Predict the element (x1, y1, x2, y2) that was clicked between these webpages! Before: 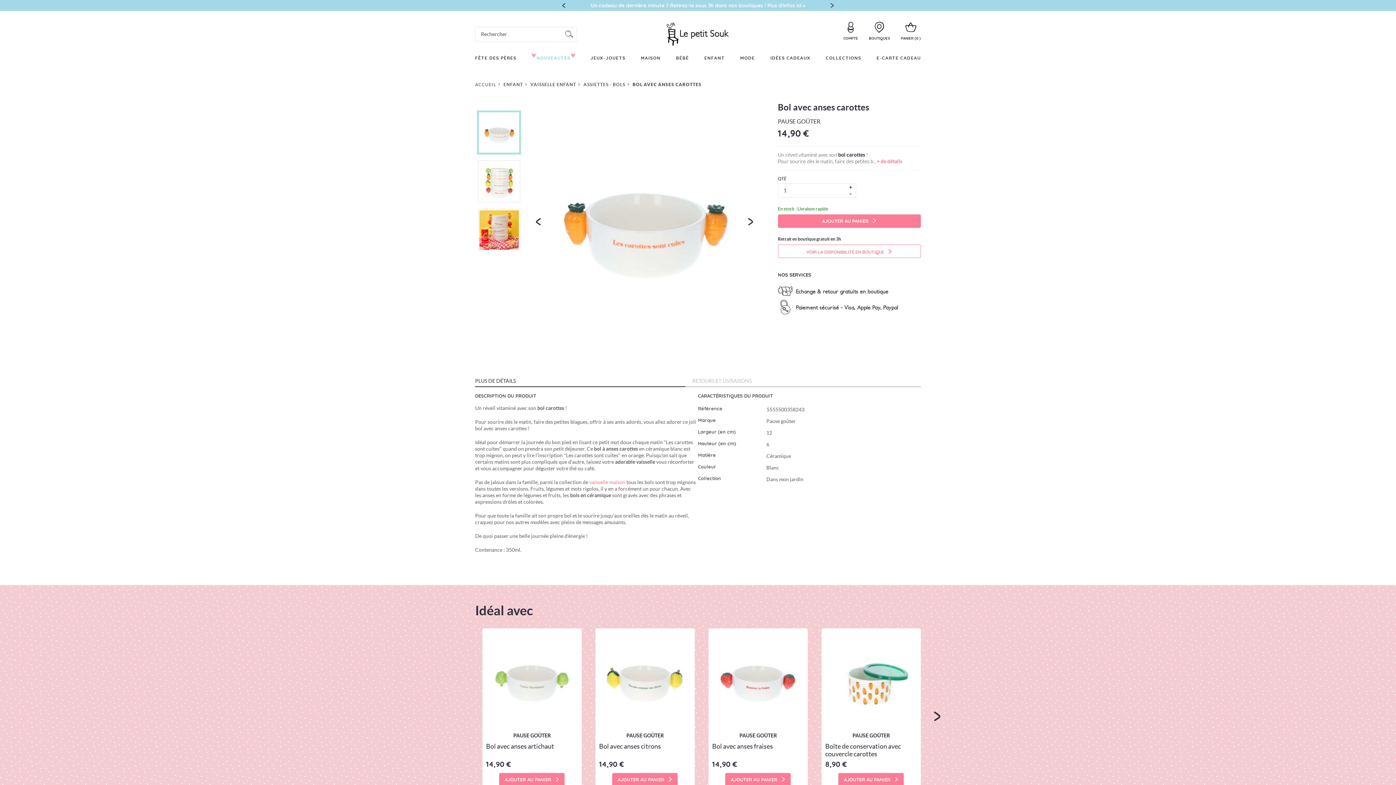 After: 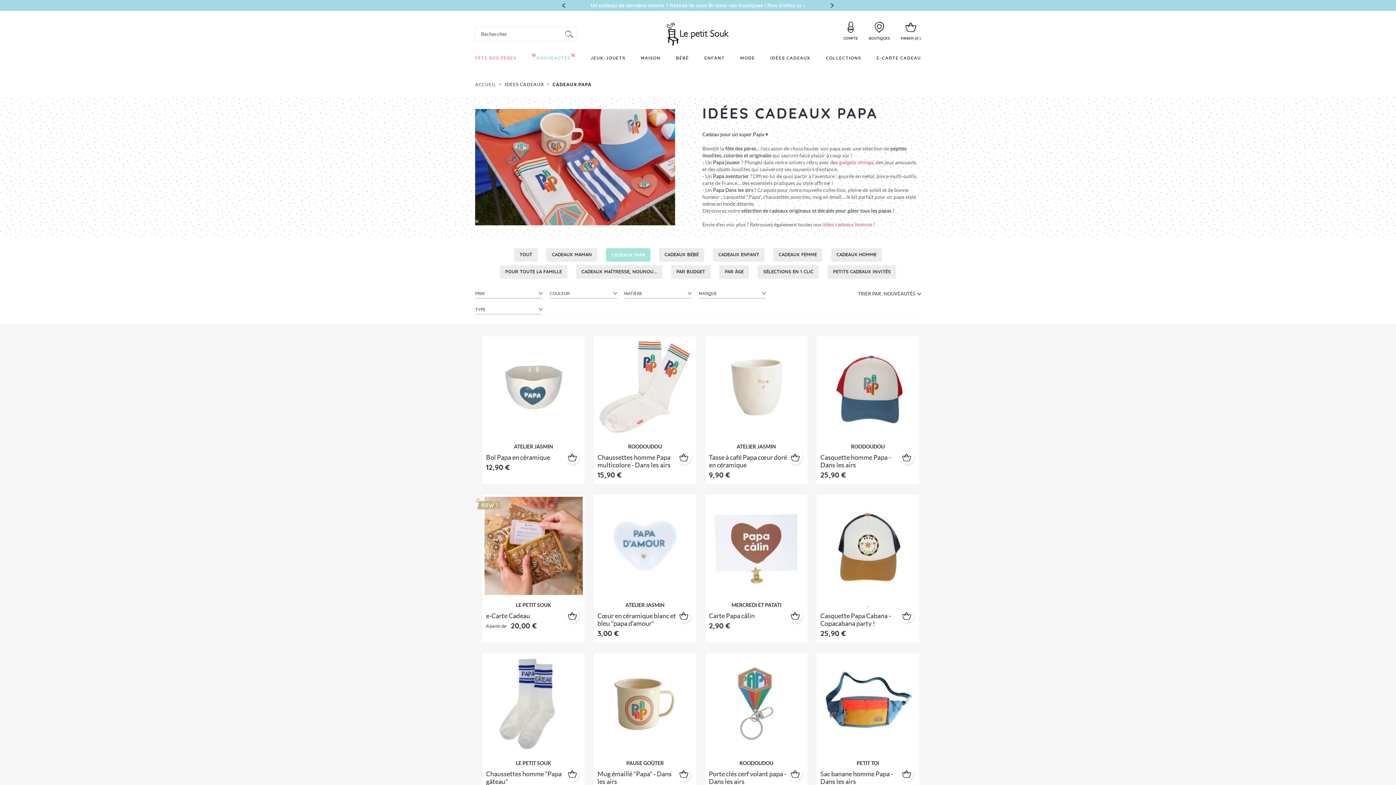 Action: bbox: (475, 50, 516, 66) label: FÊTE DES PÈRES